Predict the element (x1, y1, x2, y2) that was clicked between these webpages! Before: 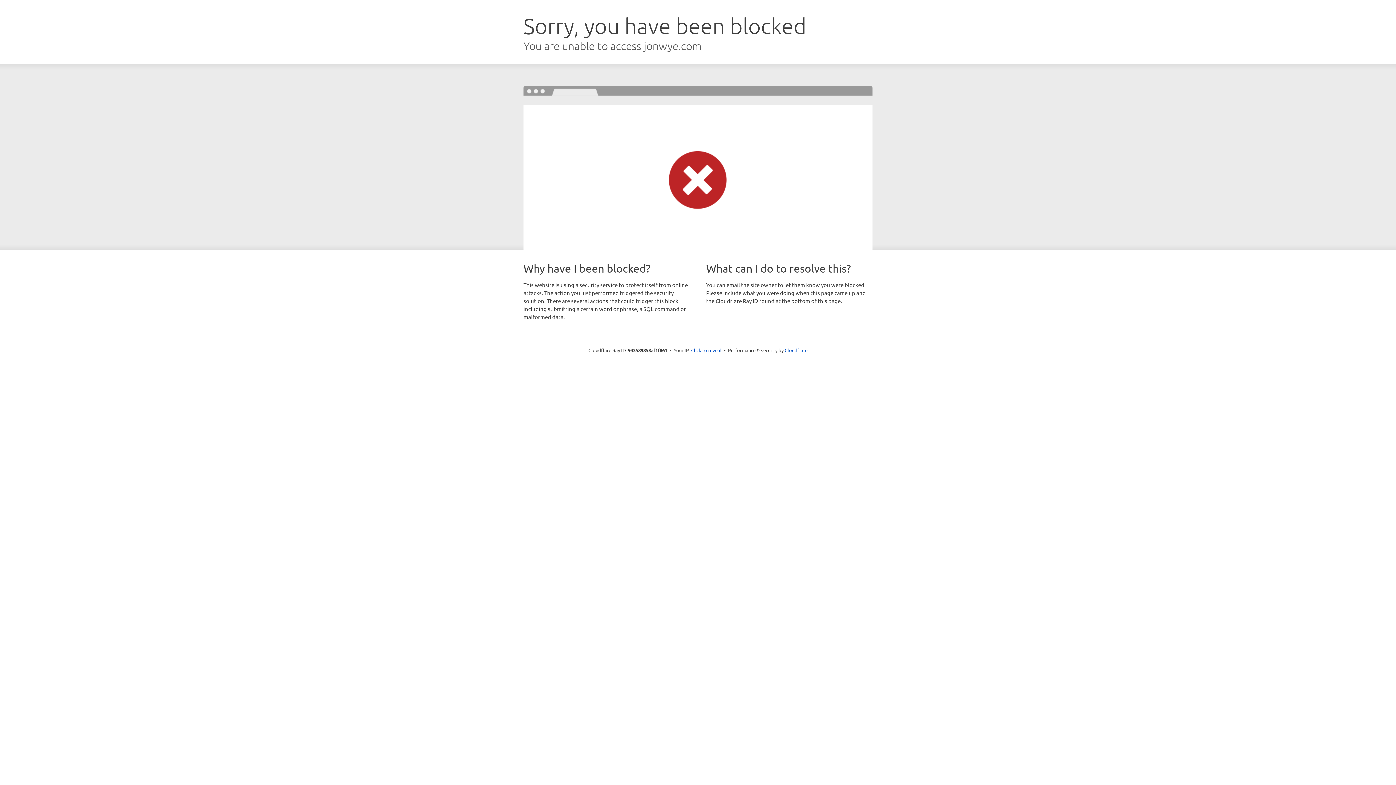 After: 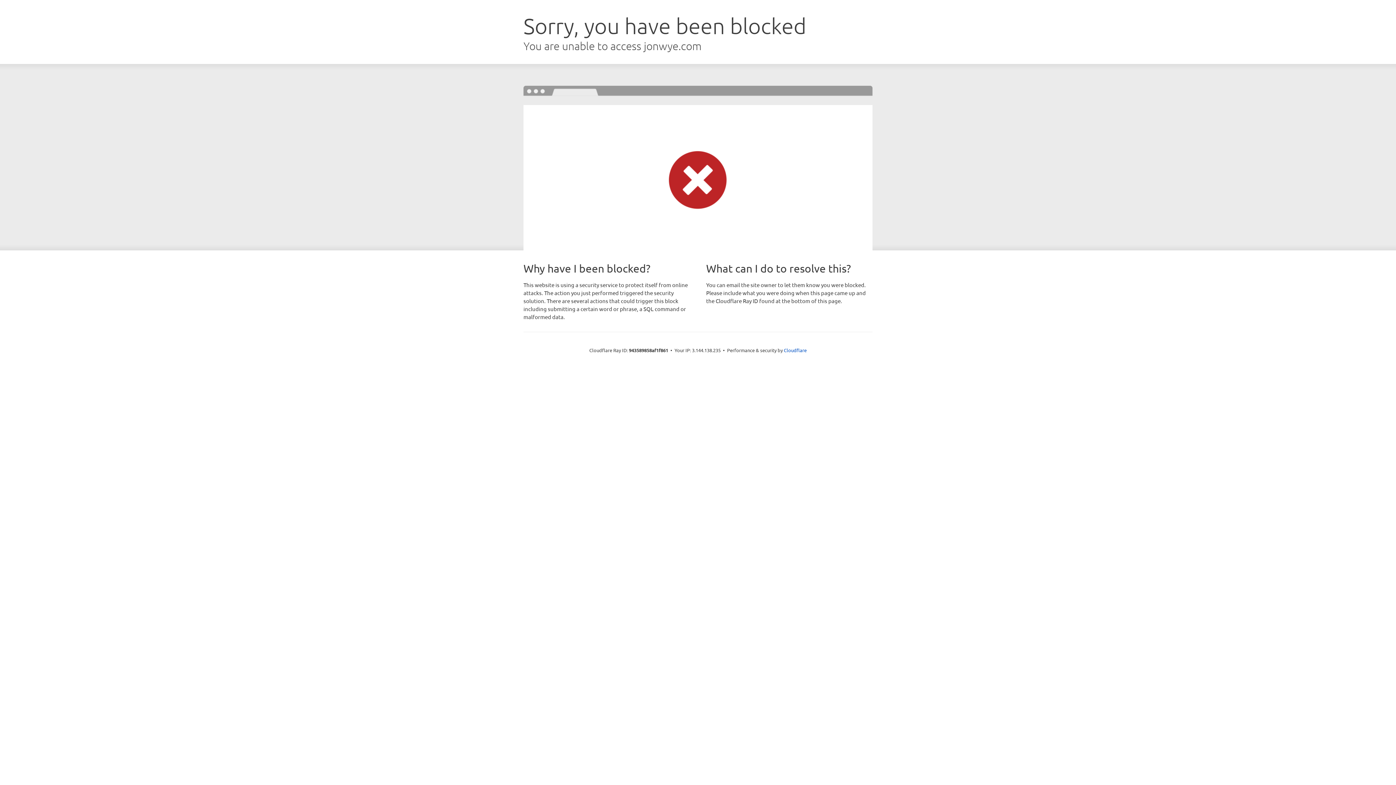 Action: bbox: (691, 346, 721, 353) label: Click to reveal